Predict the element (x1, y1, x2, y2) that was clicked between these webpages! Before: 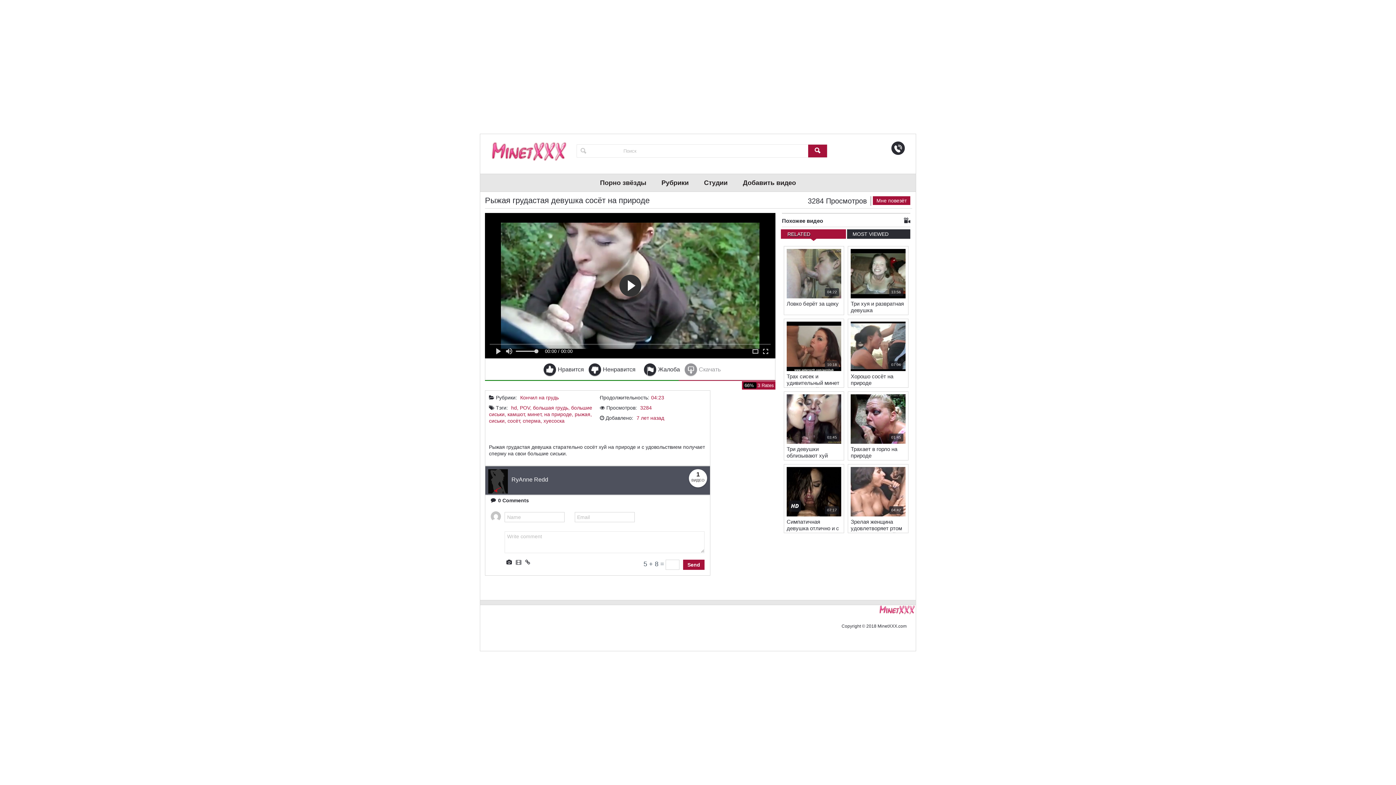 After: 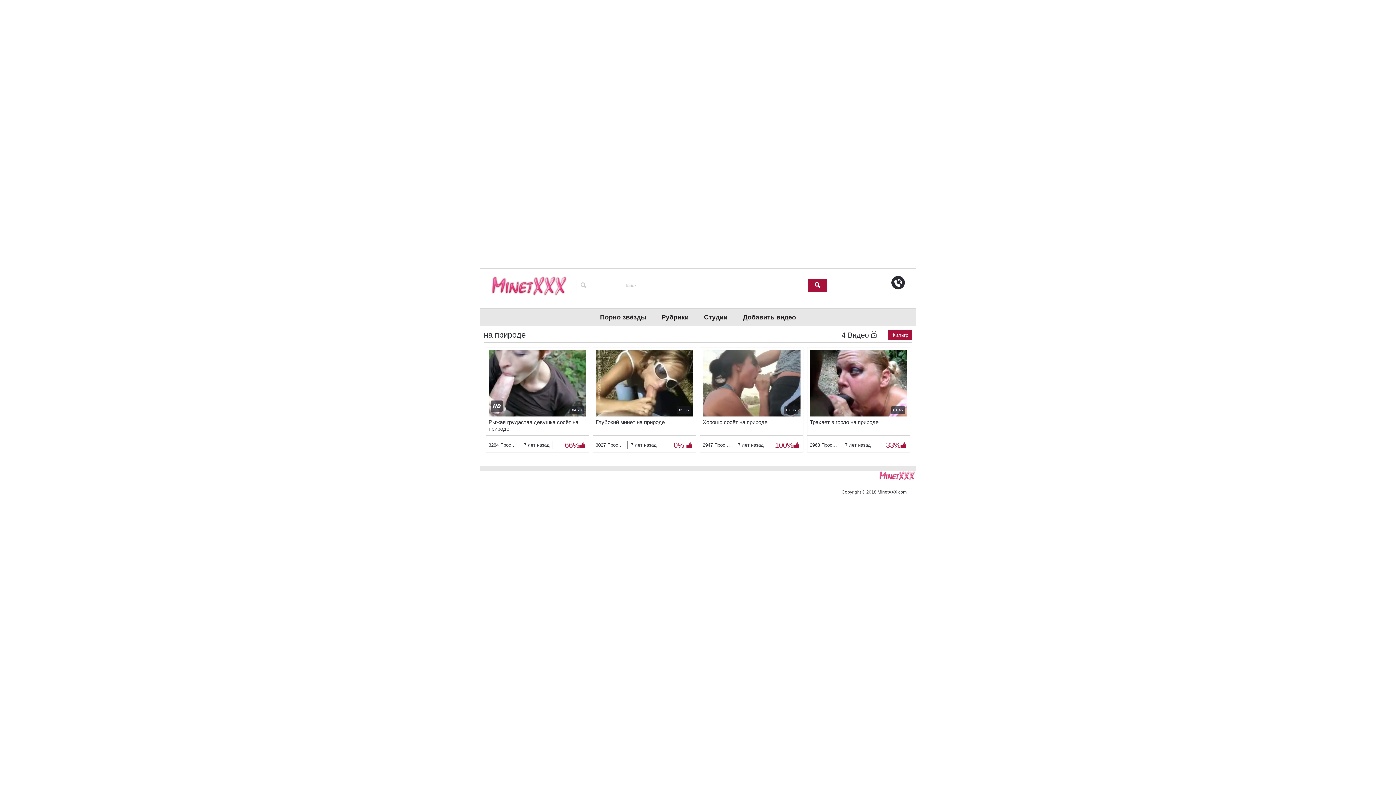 Action: bbox: (544, 411, 572, 417) label: на природе